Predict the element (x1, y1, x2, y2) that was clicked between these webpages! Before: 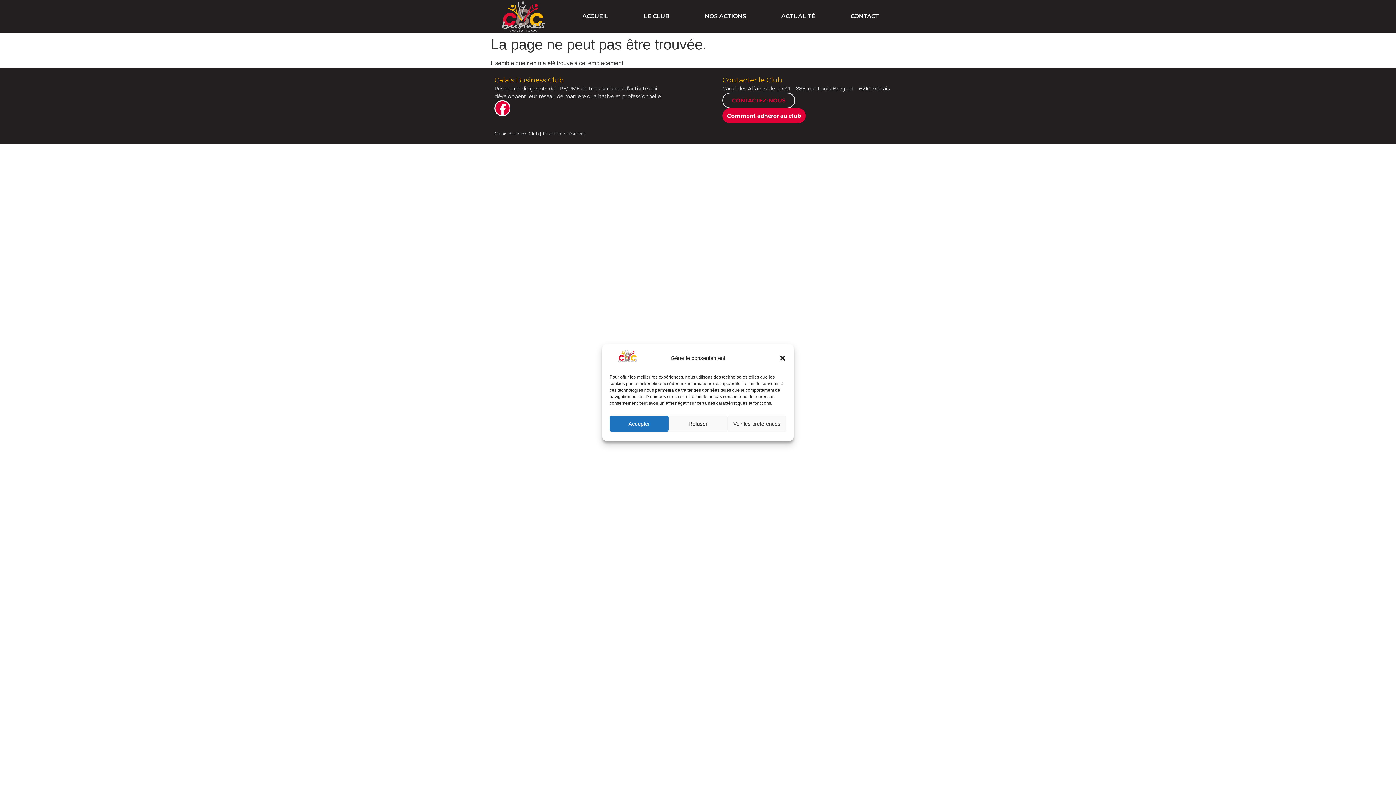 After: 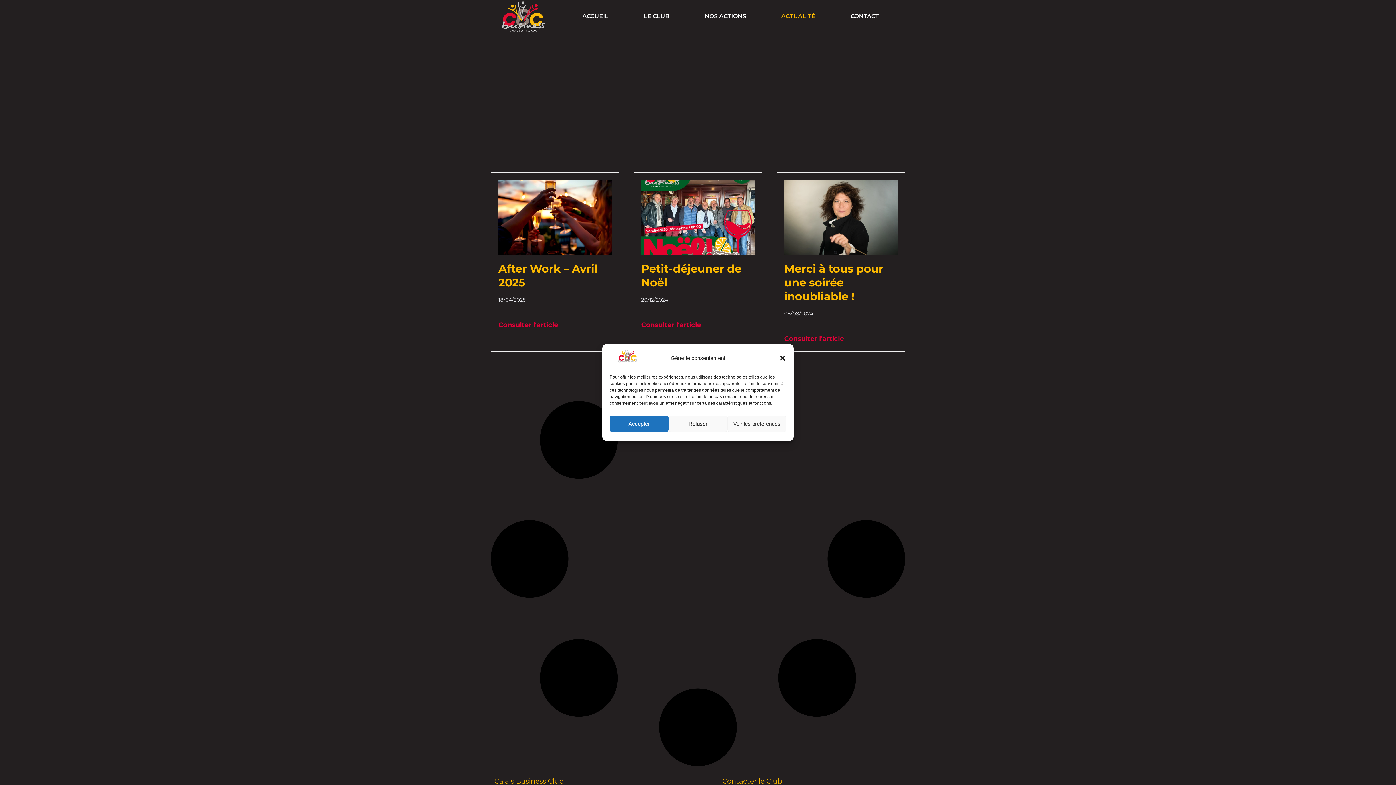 Action: bbox: (772, 11, 824, 21) label: ACTUALITÉ